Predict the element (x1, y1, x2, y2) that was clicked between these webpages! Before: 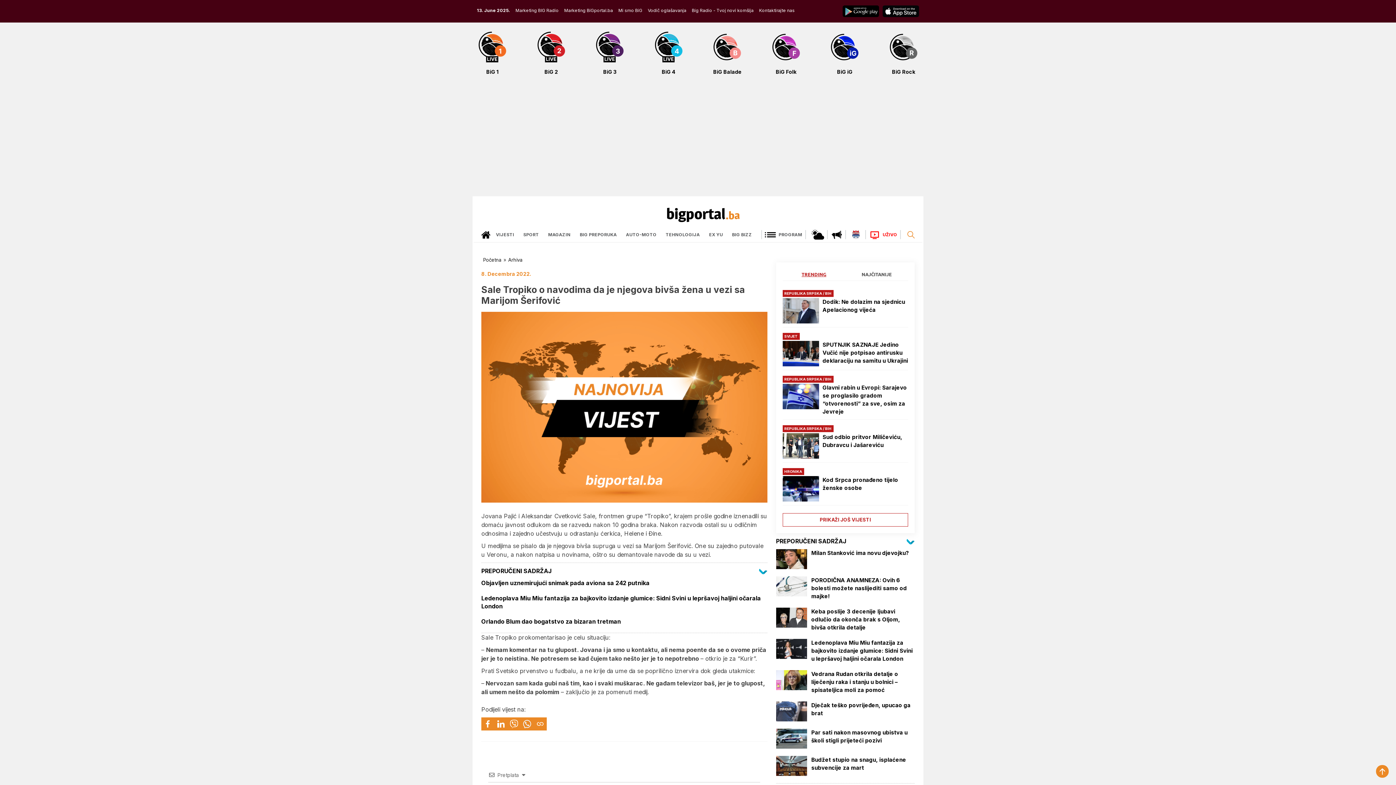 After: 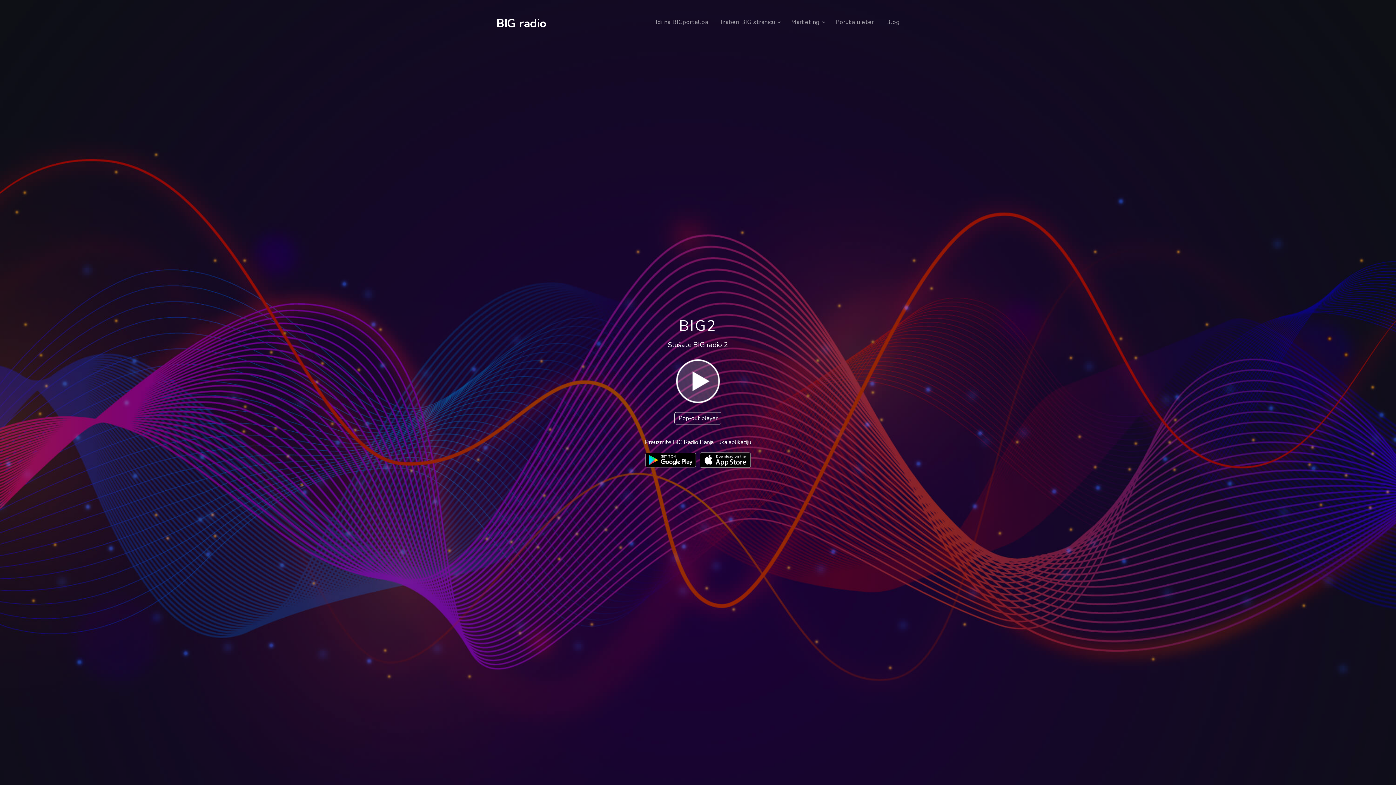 Action: label: BiG 2 bbox: (535, 42, 566, 75)